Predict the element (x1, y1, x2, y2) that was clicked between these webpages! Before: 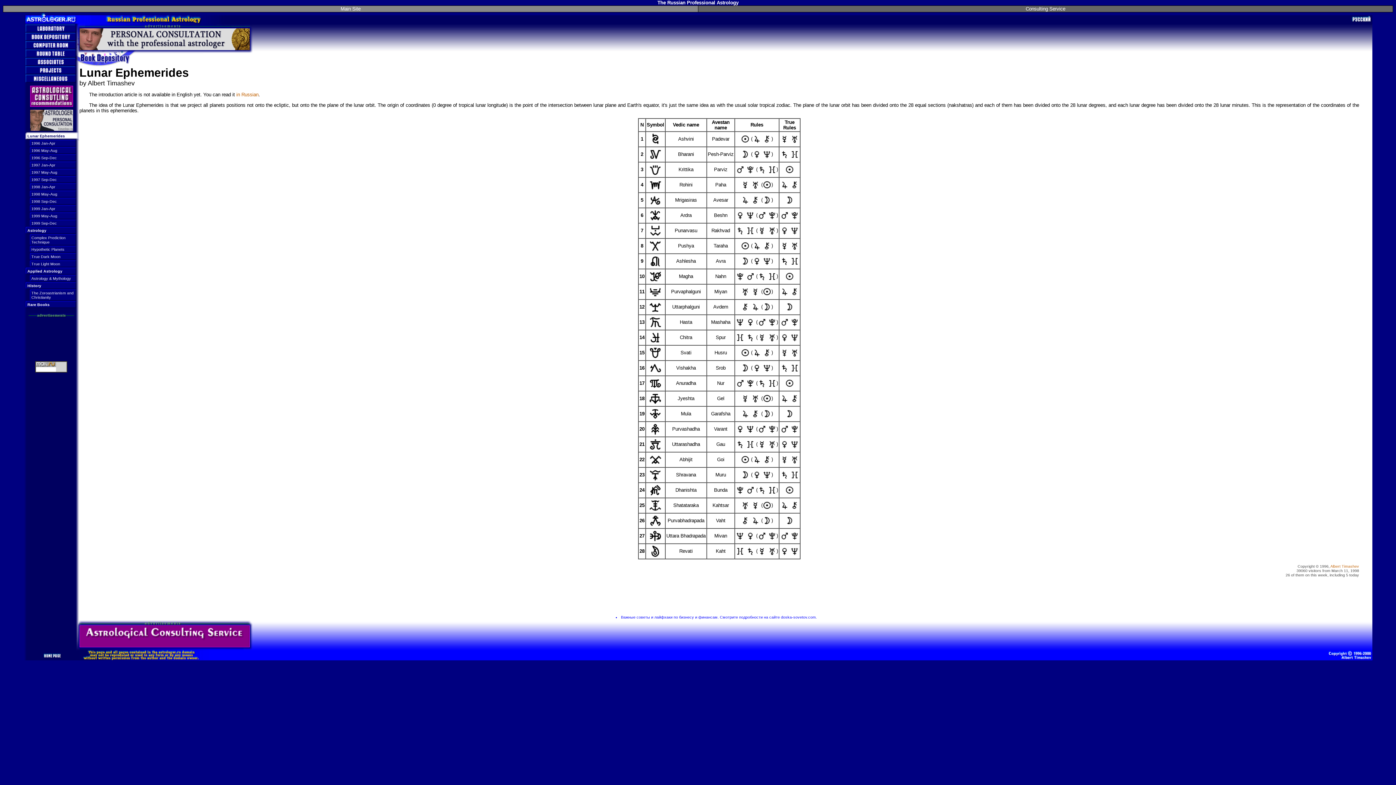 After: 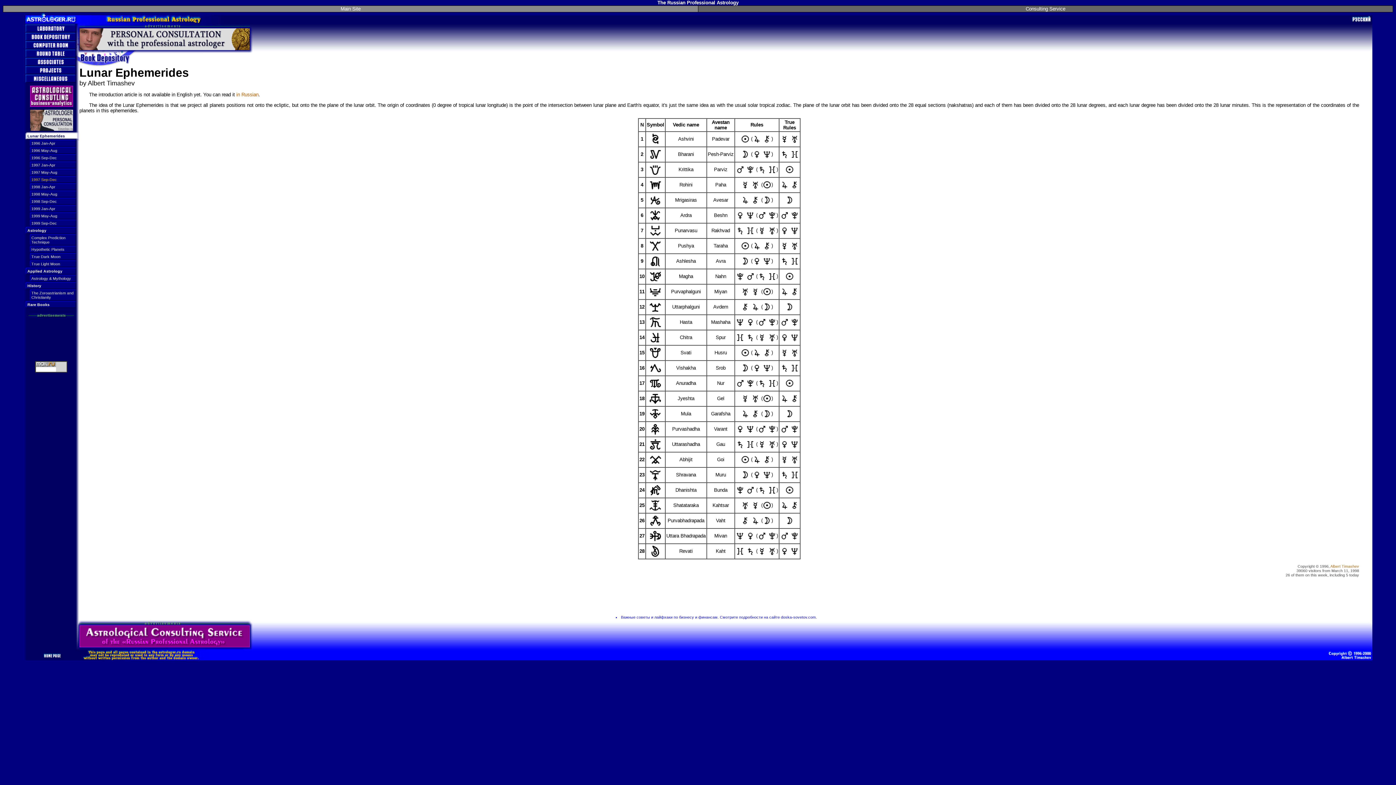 Action: label: 1997 Sep-Dec bbox: (31, 177, 56, 181)